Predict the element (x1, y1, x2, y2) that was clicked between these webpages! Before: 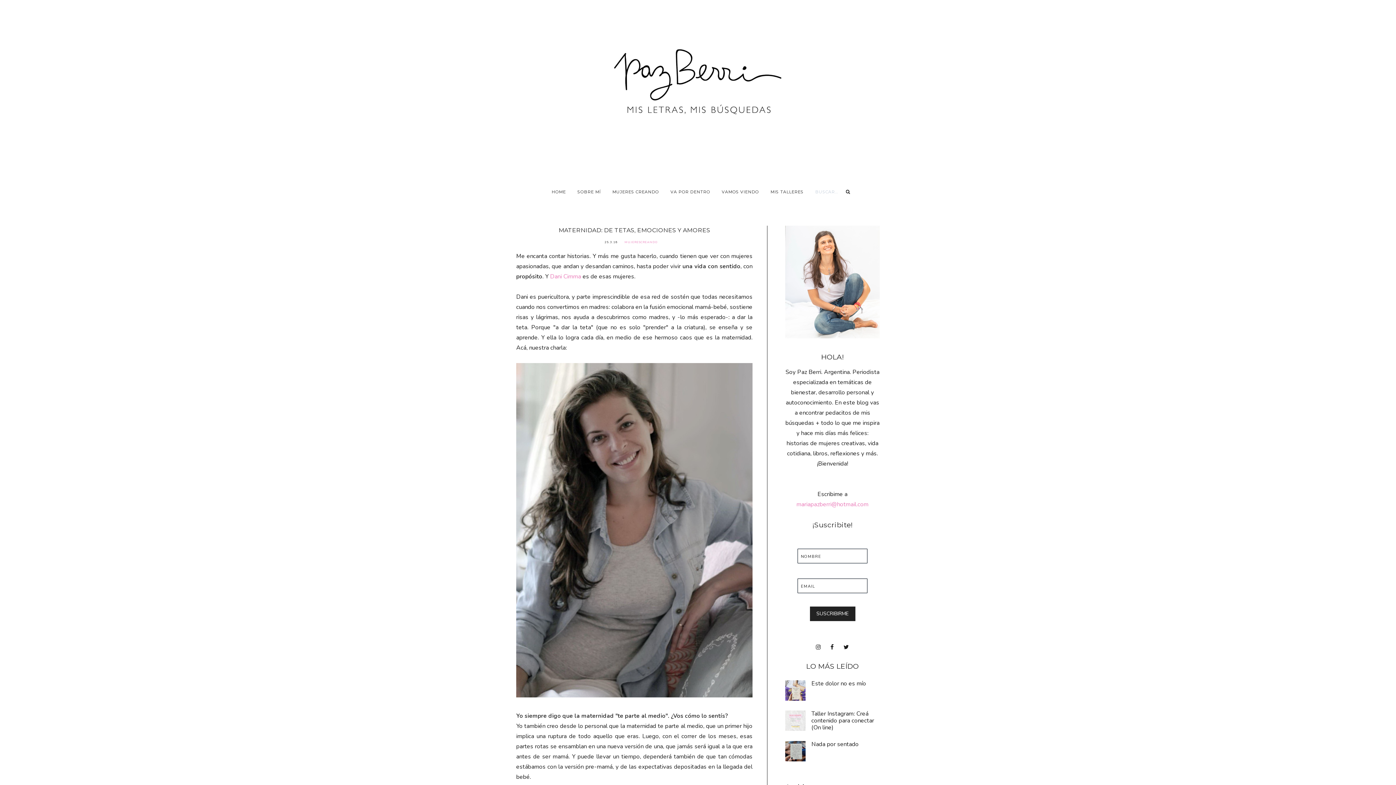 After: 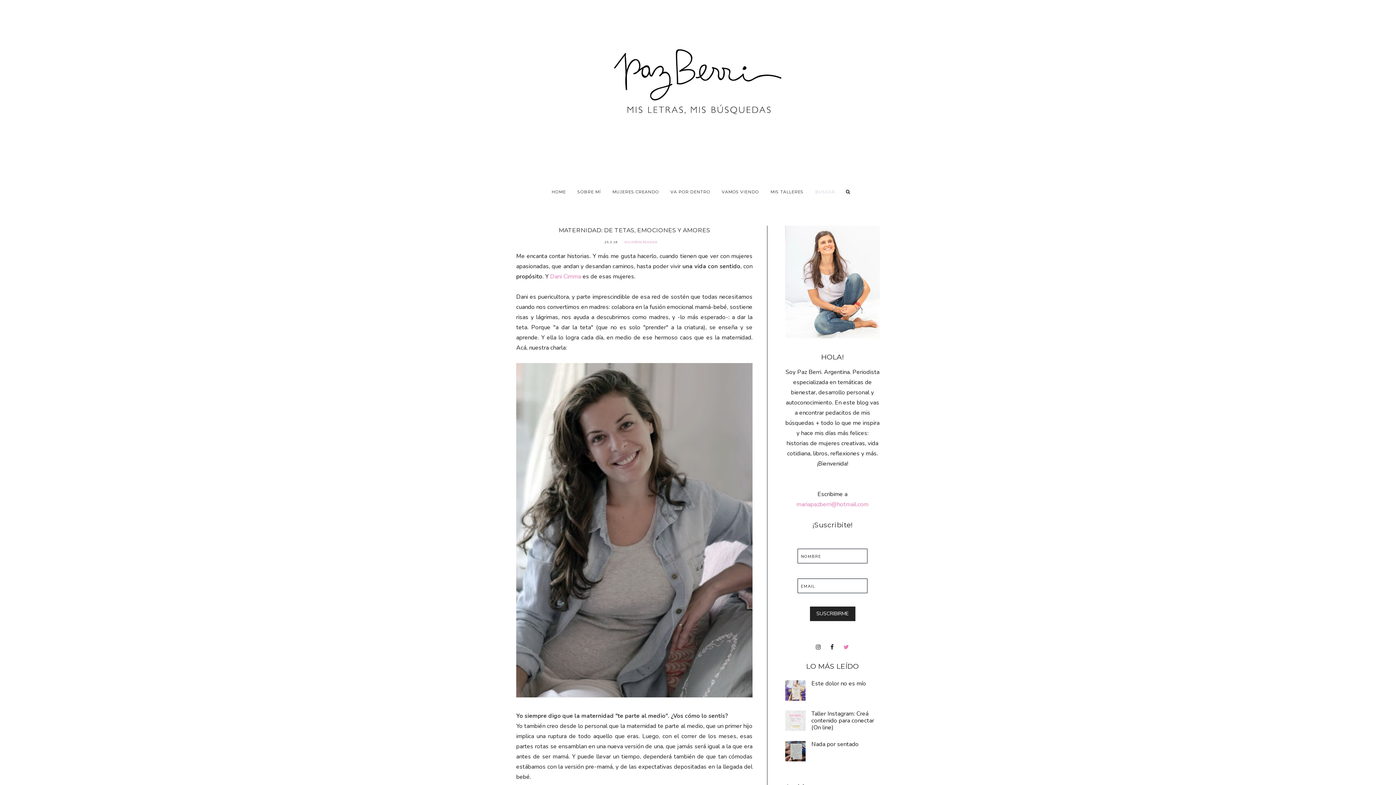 Action: bbox: (843, 644, 849, 650)